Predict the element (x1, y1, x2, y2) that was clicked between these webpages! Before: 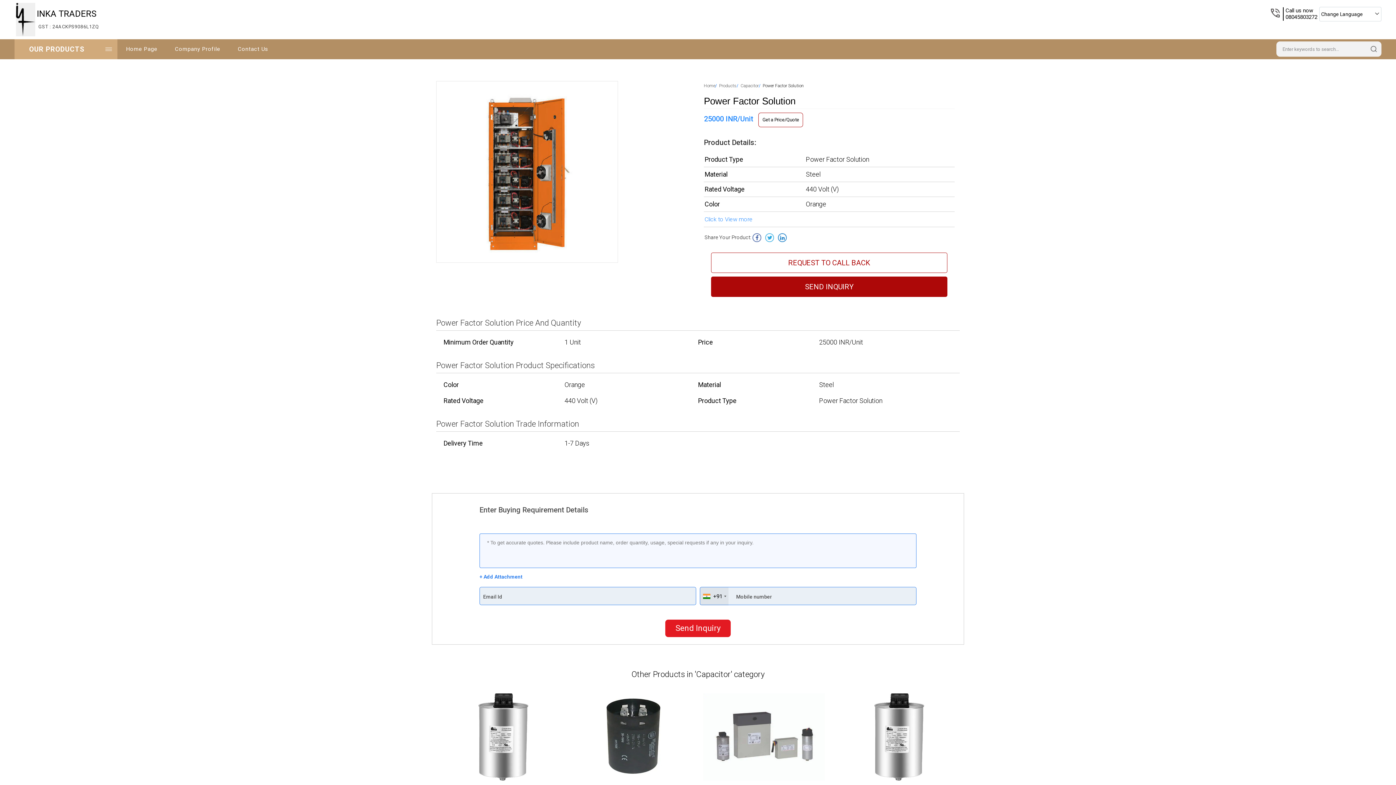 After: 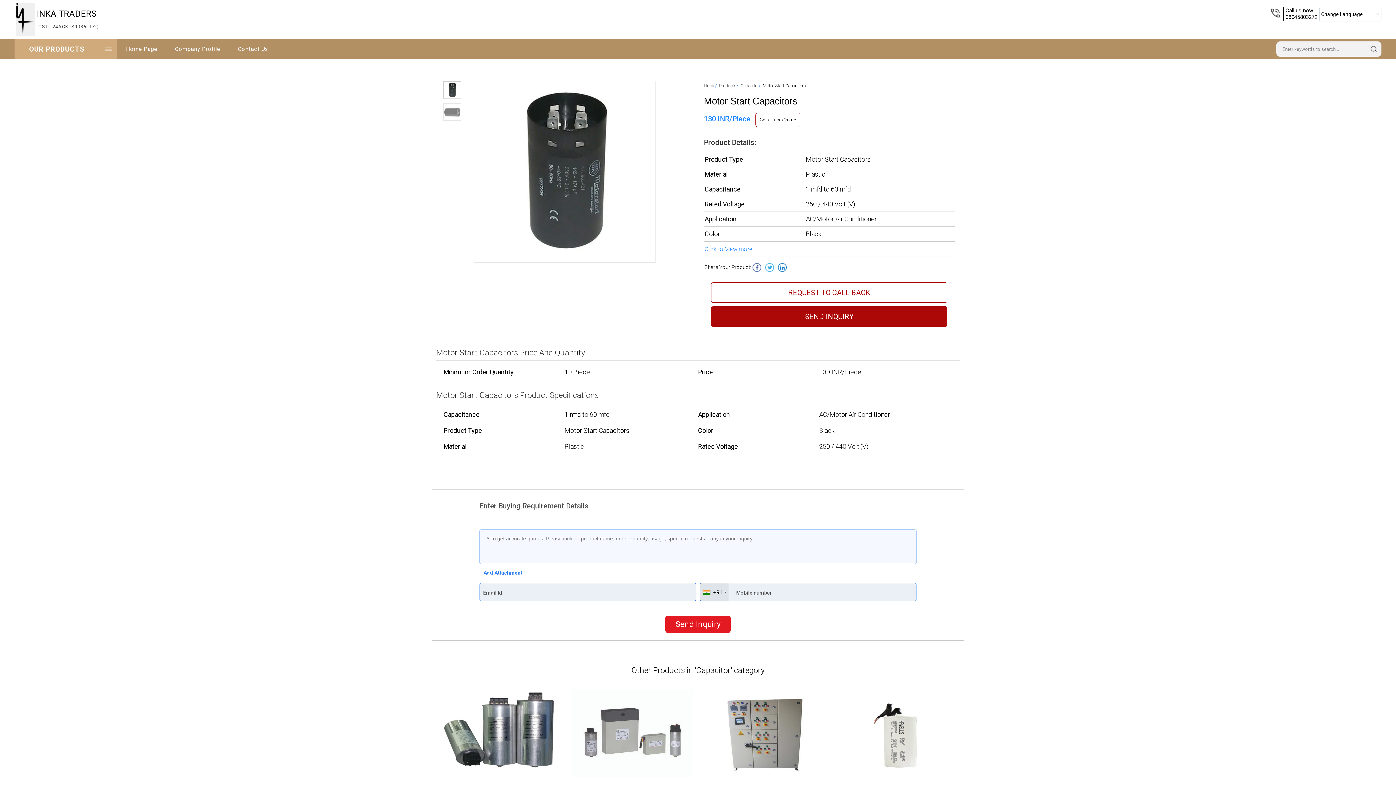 Action: bbox: (571, 693, 693, 780)